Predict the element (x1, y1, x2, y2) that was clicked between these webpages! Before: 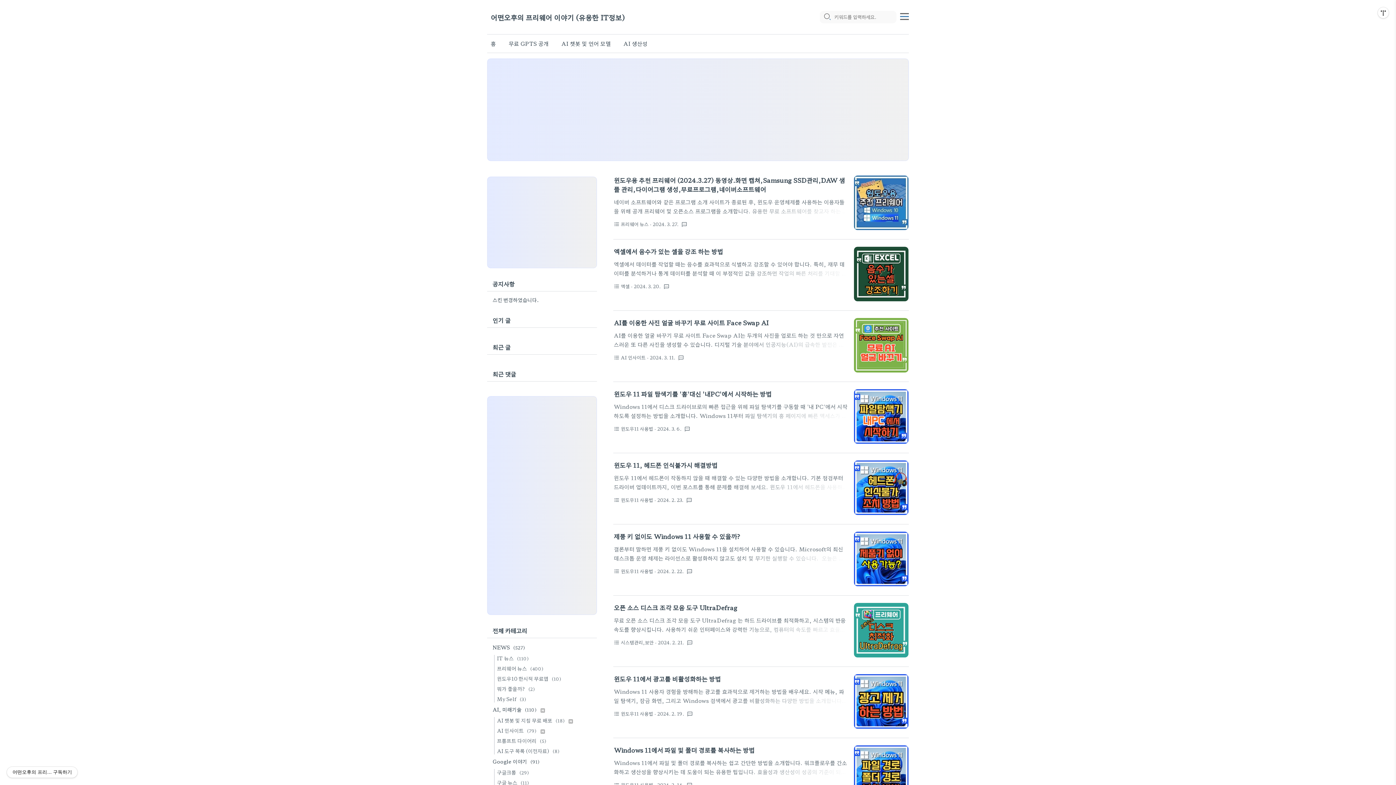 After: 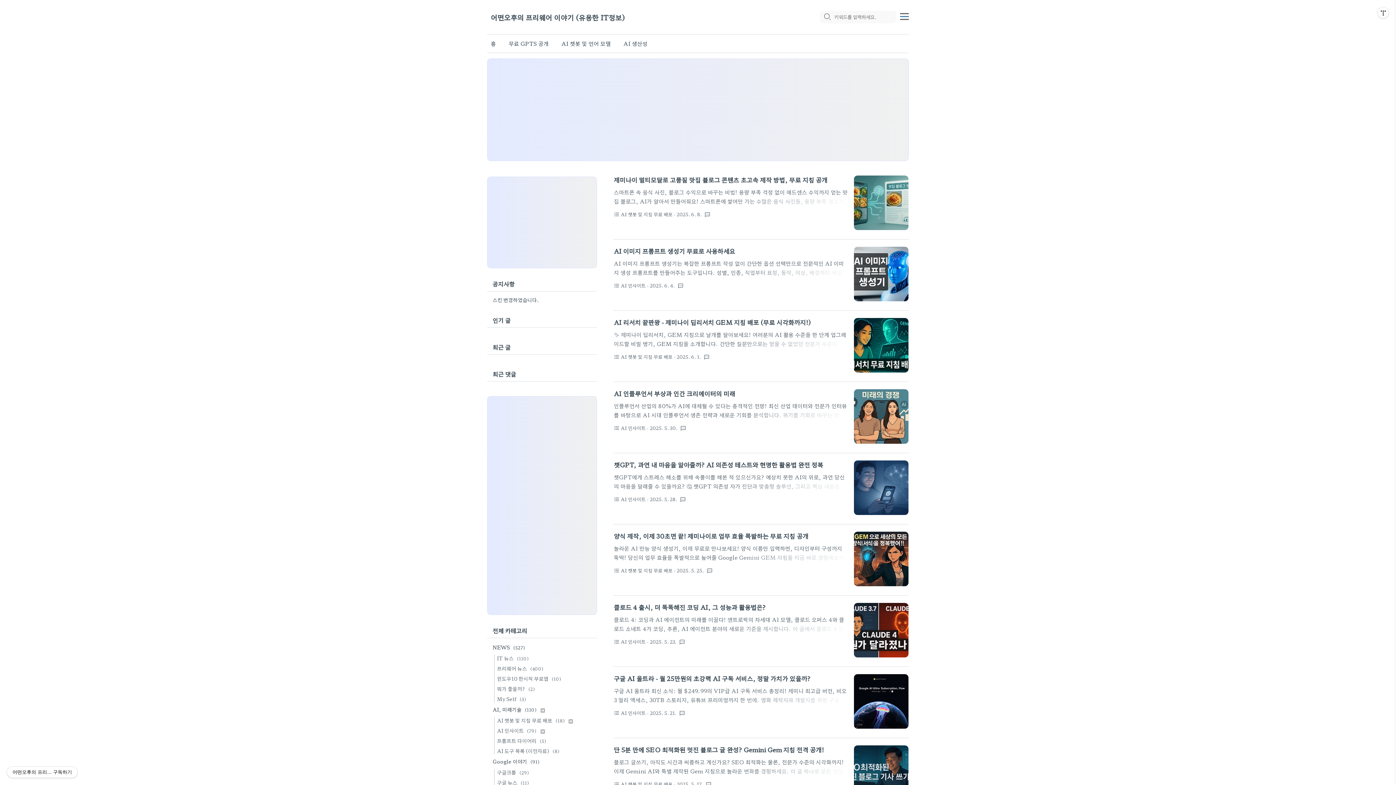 Action: label: 전체 카테고리 bbox: (487, 626, 597, 638)